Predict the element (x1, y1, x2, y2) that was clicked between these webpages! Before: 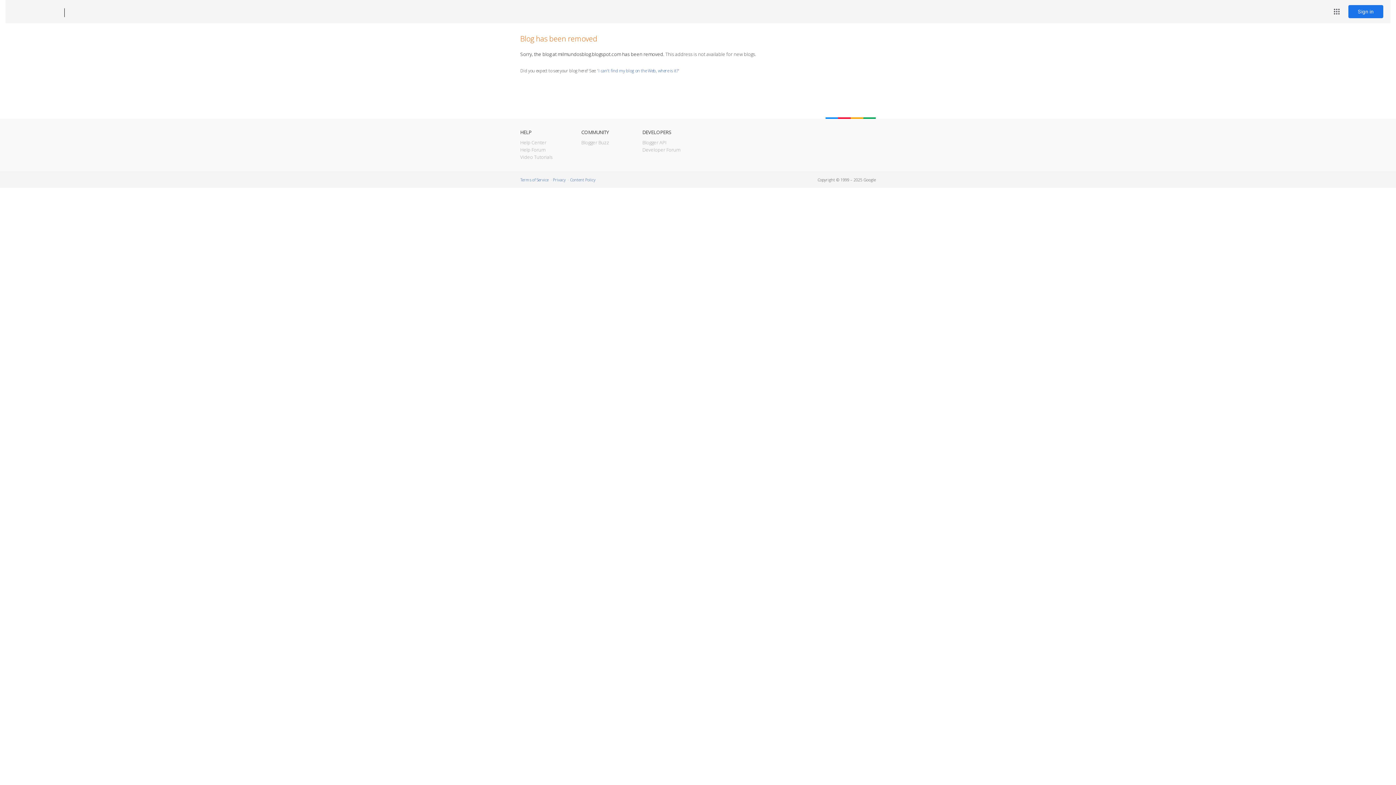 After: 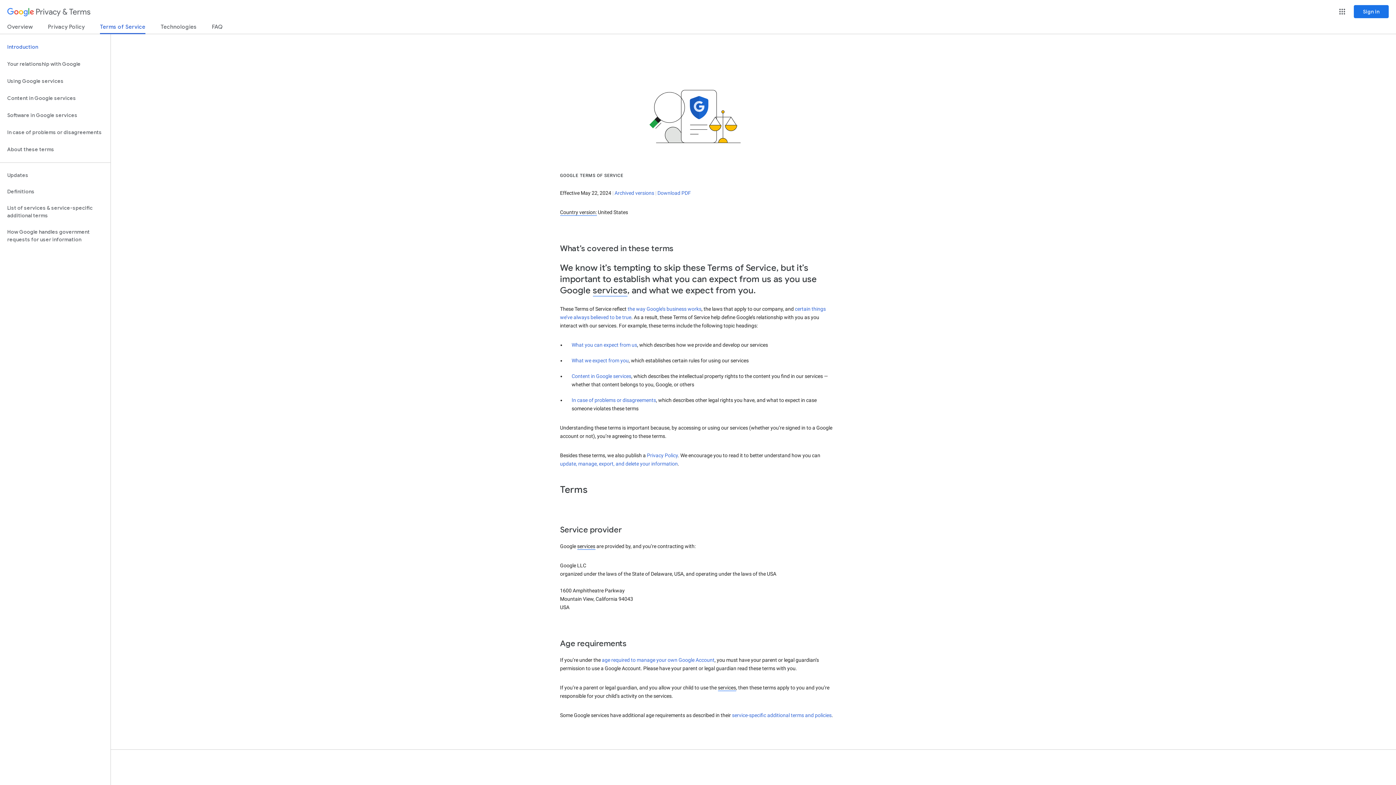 Action: label: Terms of Service bbox: (520, 177, 548, 182)